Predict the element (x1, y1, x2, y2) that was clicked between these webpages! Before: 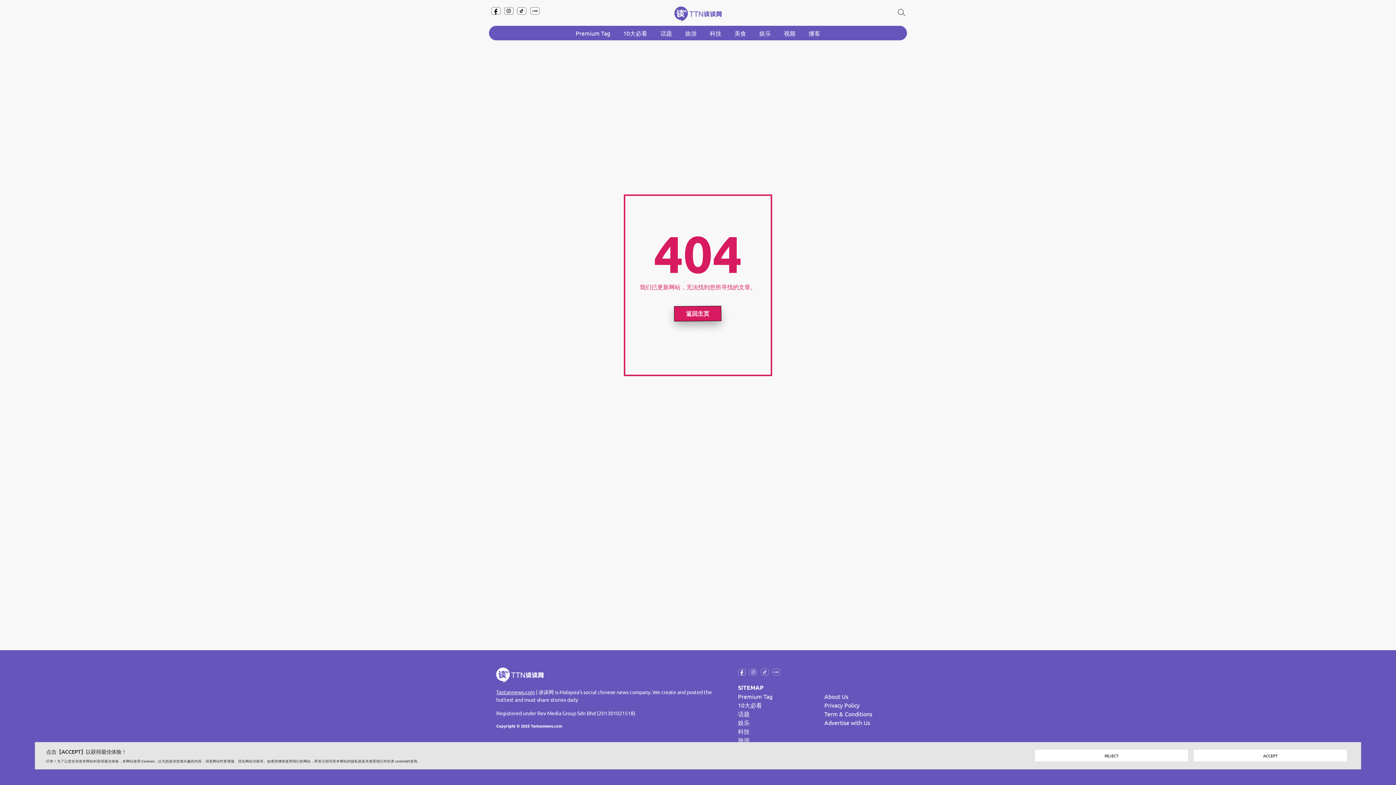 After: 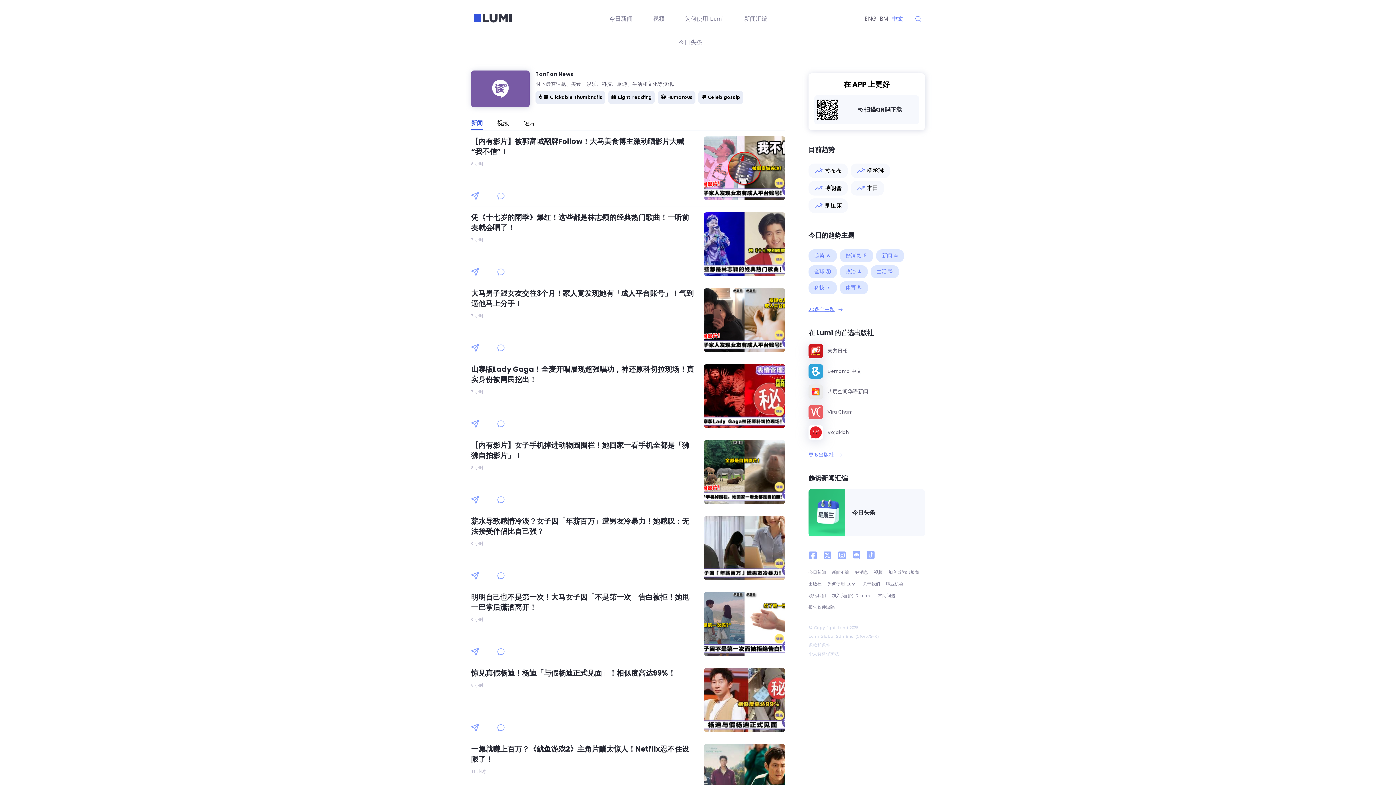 Action: bbox: (772, 669, 780, 675)